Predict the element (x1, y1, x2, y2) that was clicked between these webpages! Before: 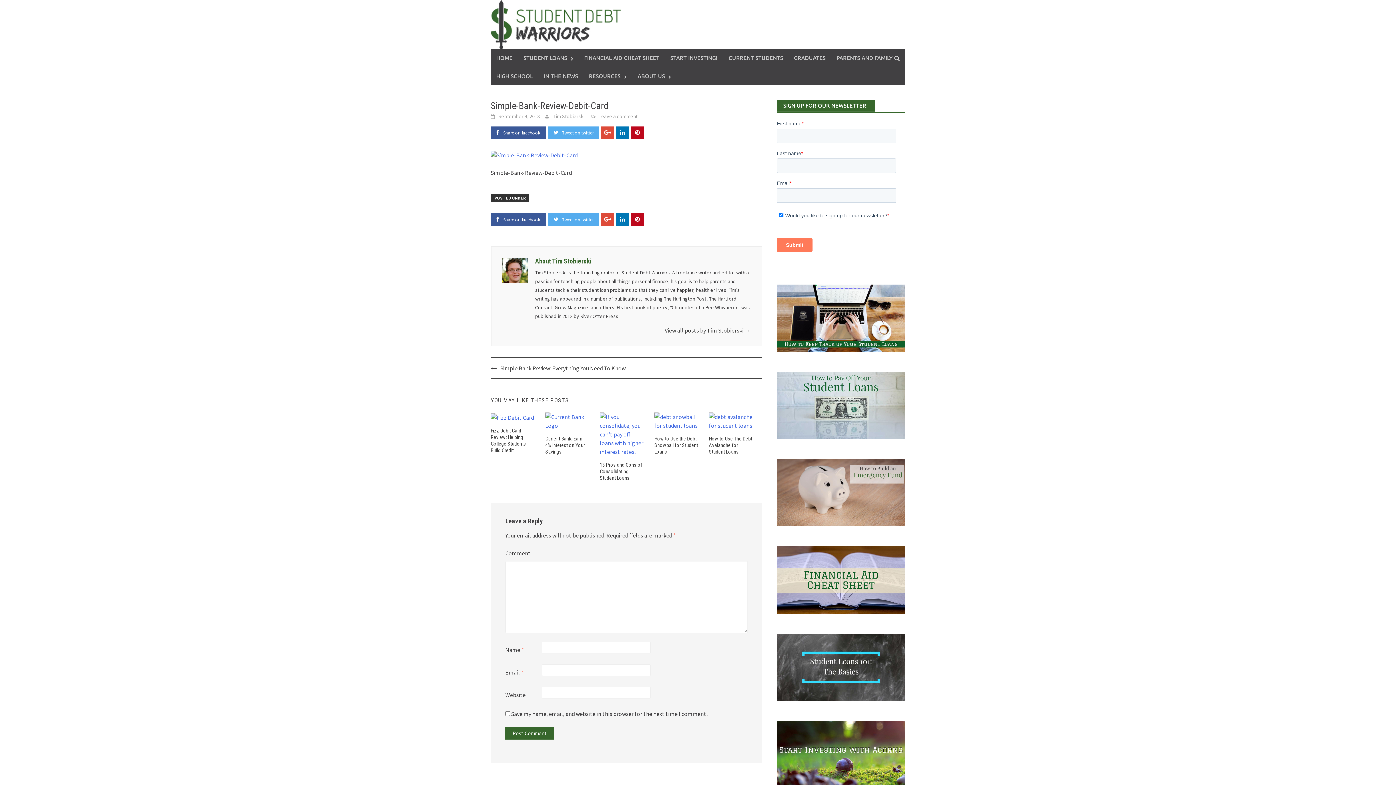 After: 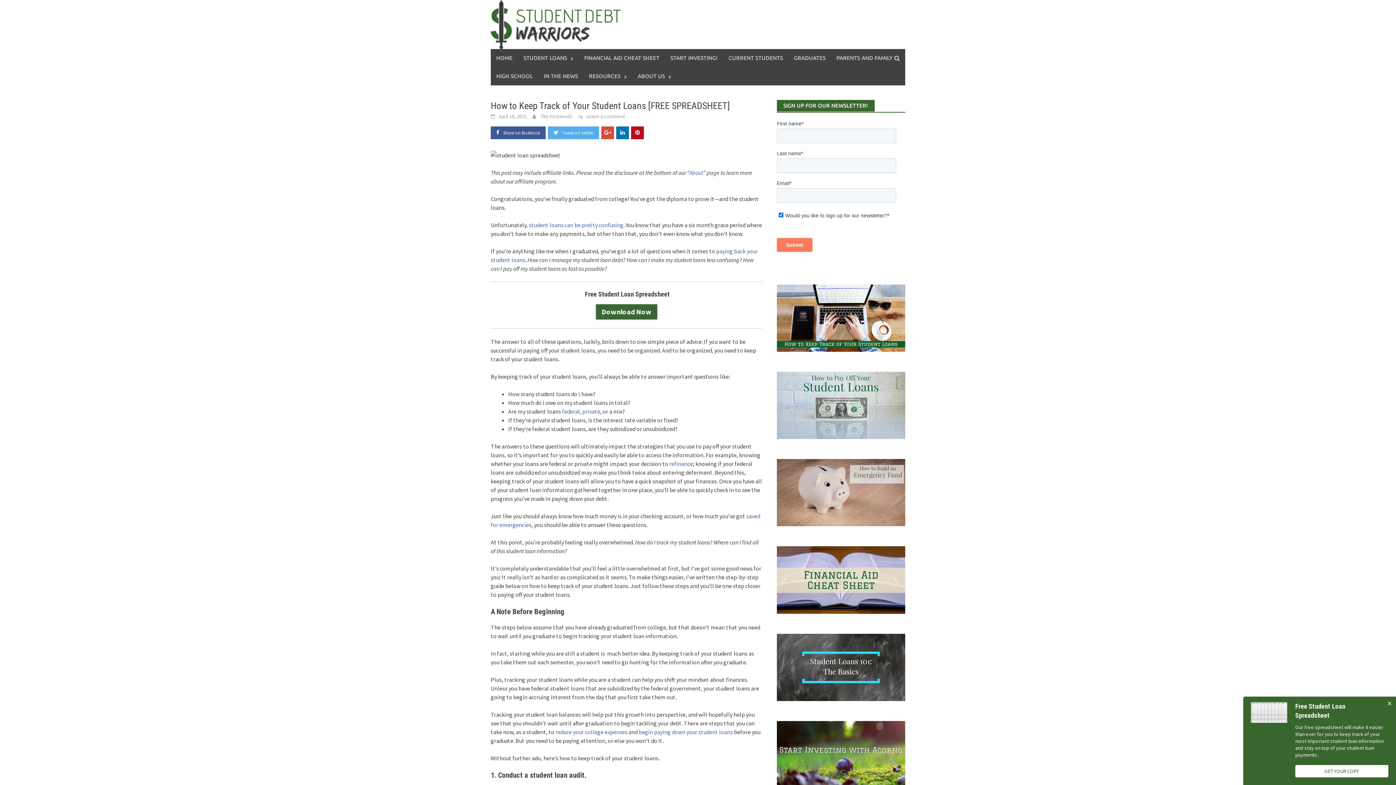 Action: bbox: (776, 311, 905, 318)